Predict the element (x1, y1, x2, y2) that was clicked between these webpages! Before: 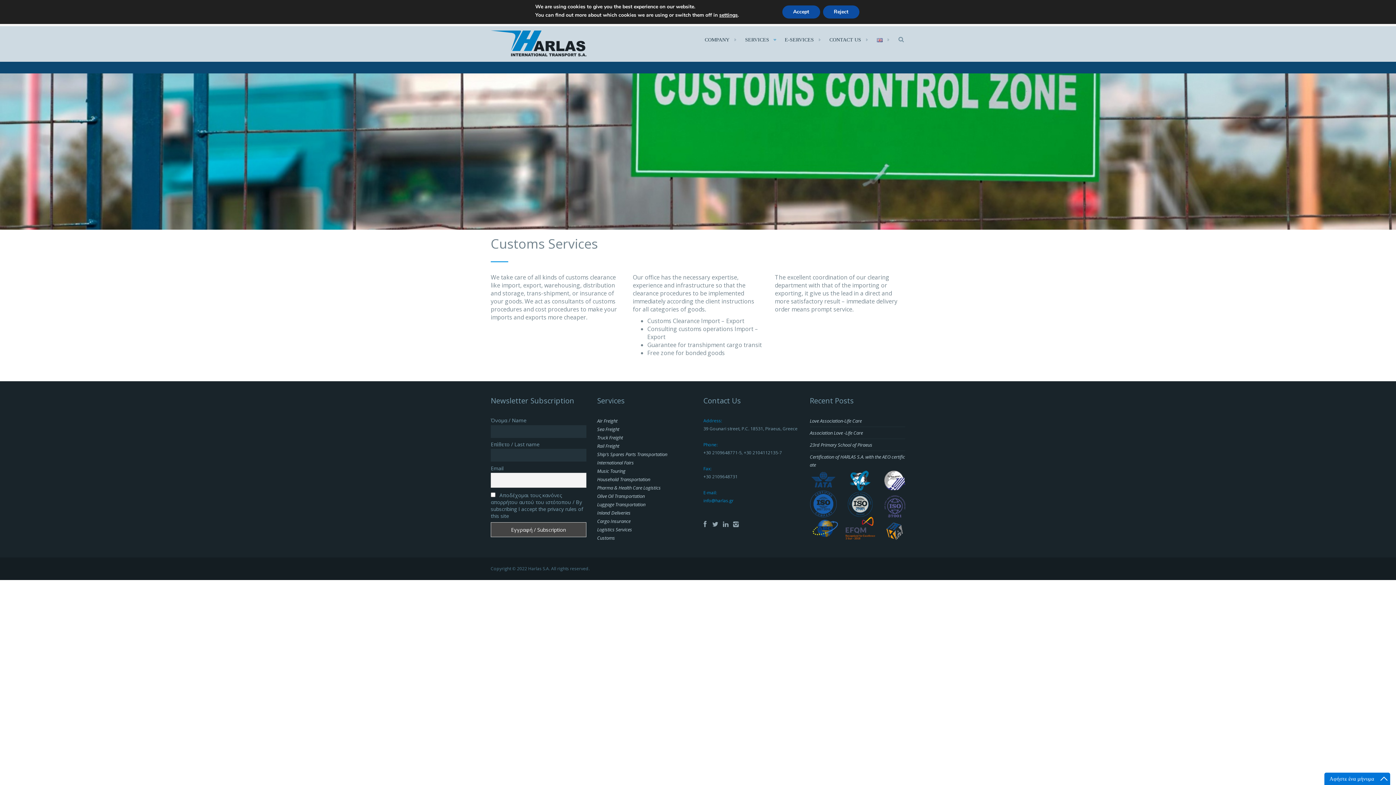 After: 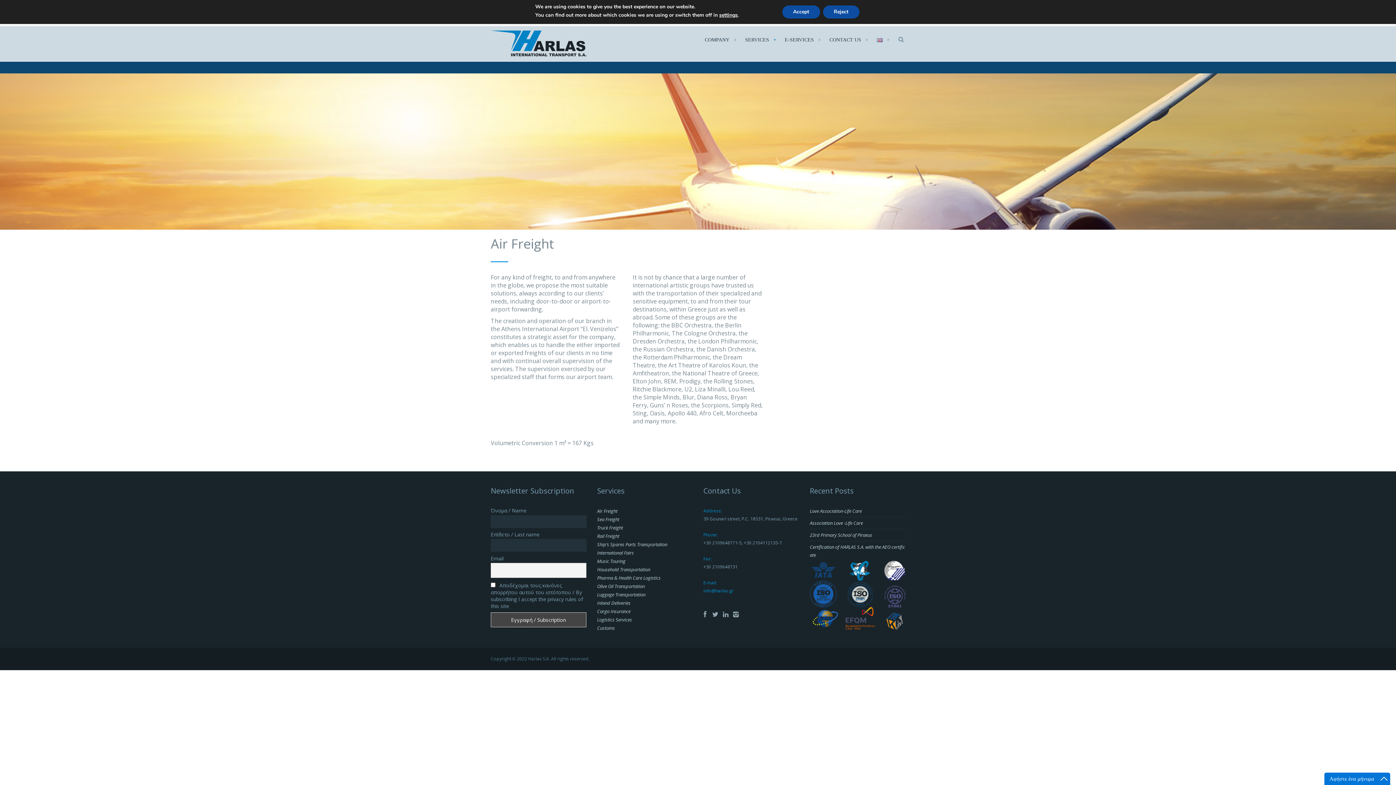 Action: label: Air Freight bbox: (597, 417, 617, 424)